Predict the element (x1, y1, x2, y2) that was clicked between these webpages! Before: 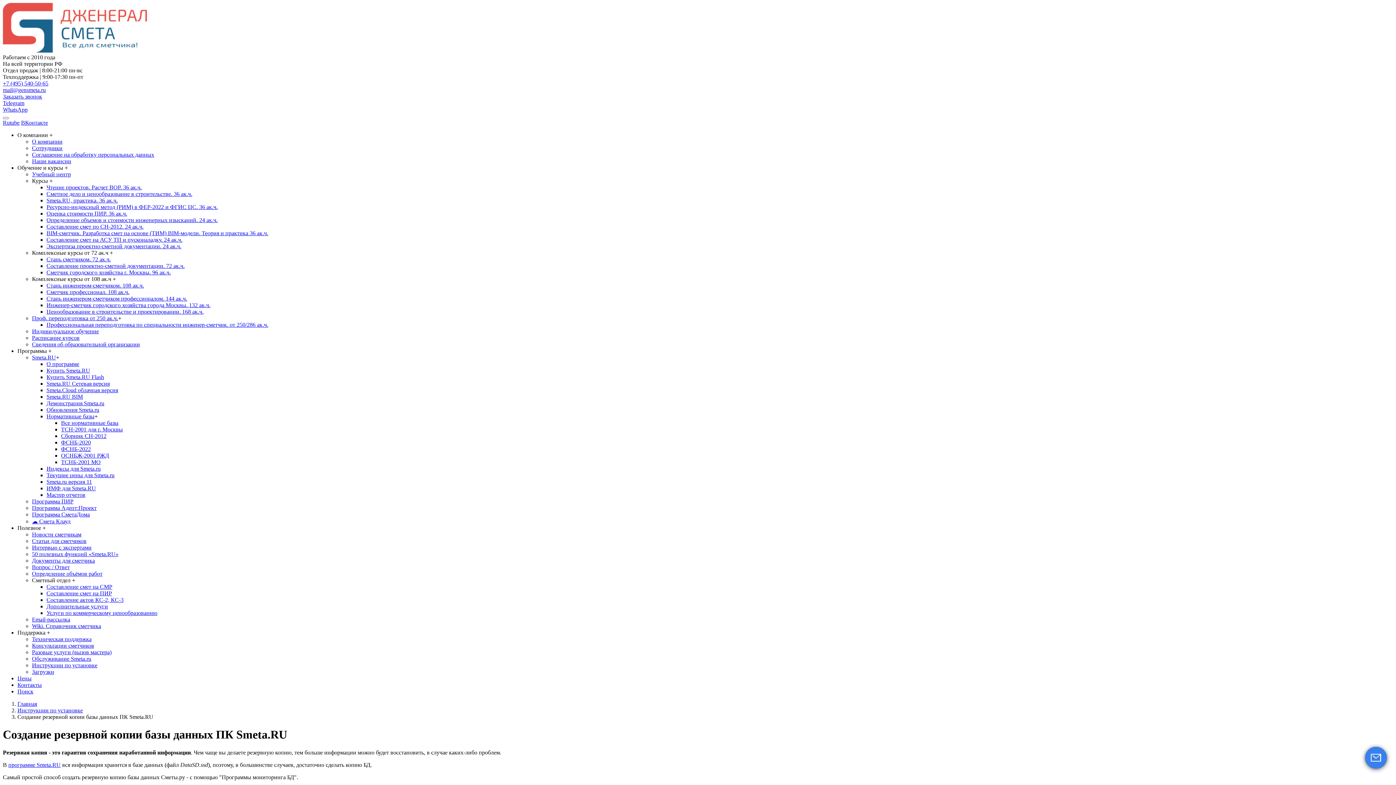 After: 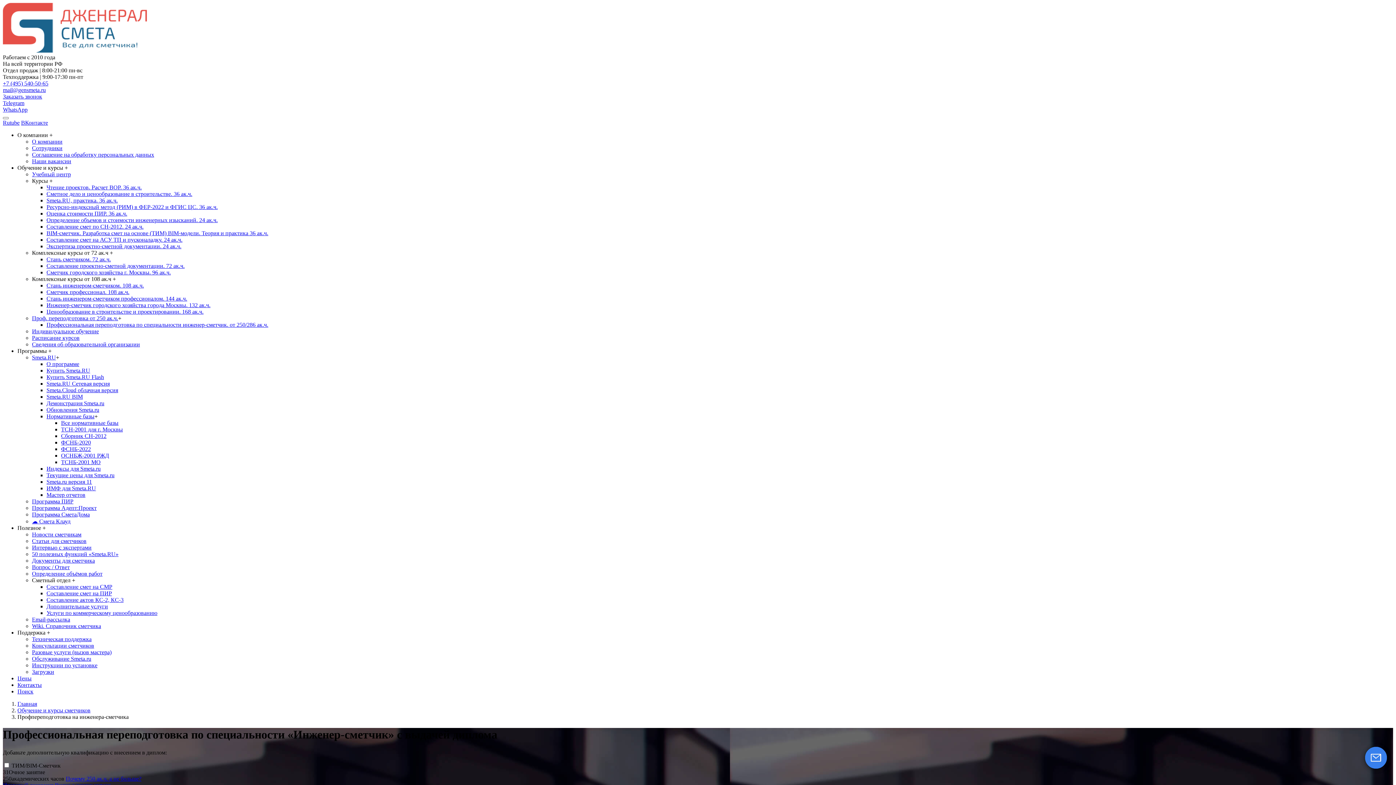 Action: bbox: (32, 315, 118, 321) label: Проф. переподготовка от 250 ак.ч.